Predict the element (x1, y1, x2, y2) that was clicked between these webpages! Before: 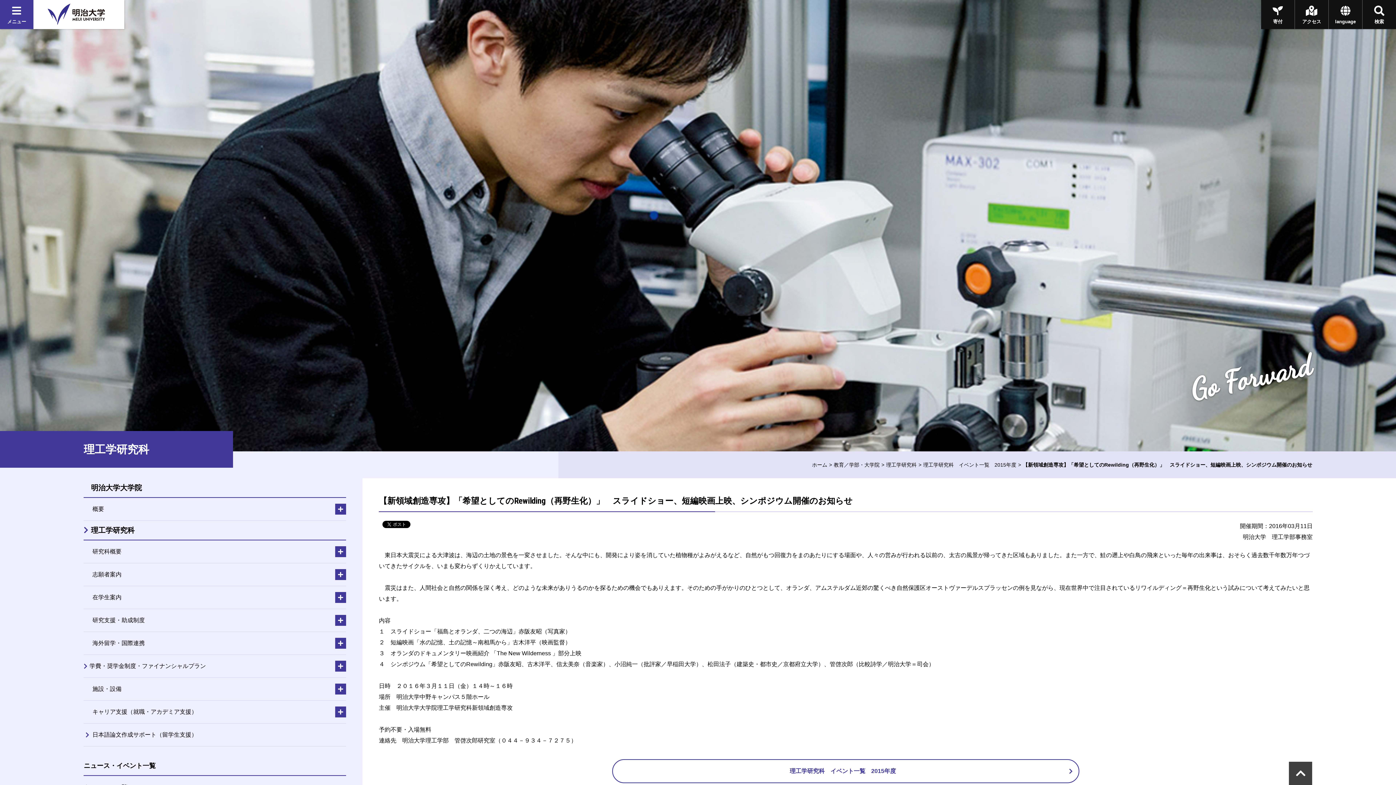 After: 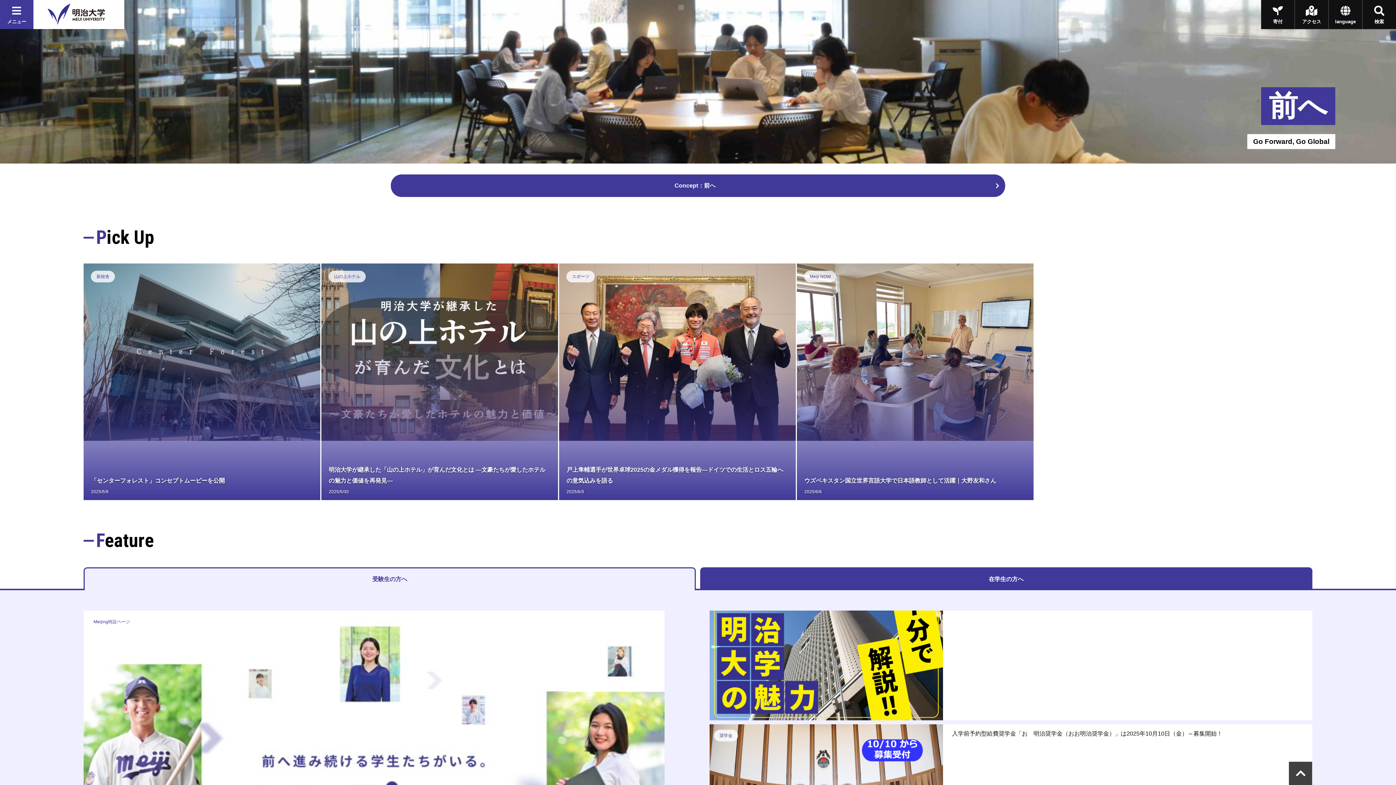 Action: bbox: (33, 0, 124, 29)